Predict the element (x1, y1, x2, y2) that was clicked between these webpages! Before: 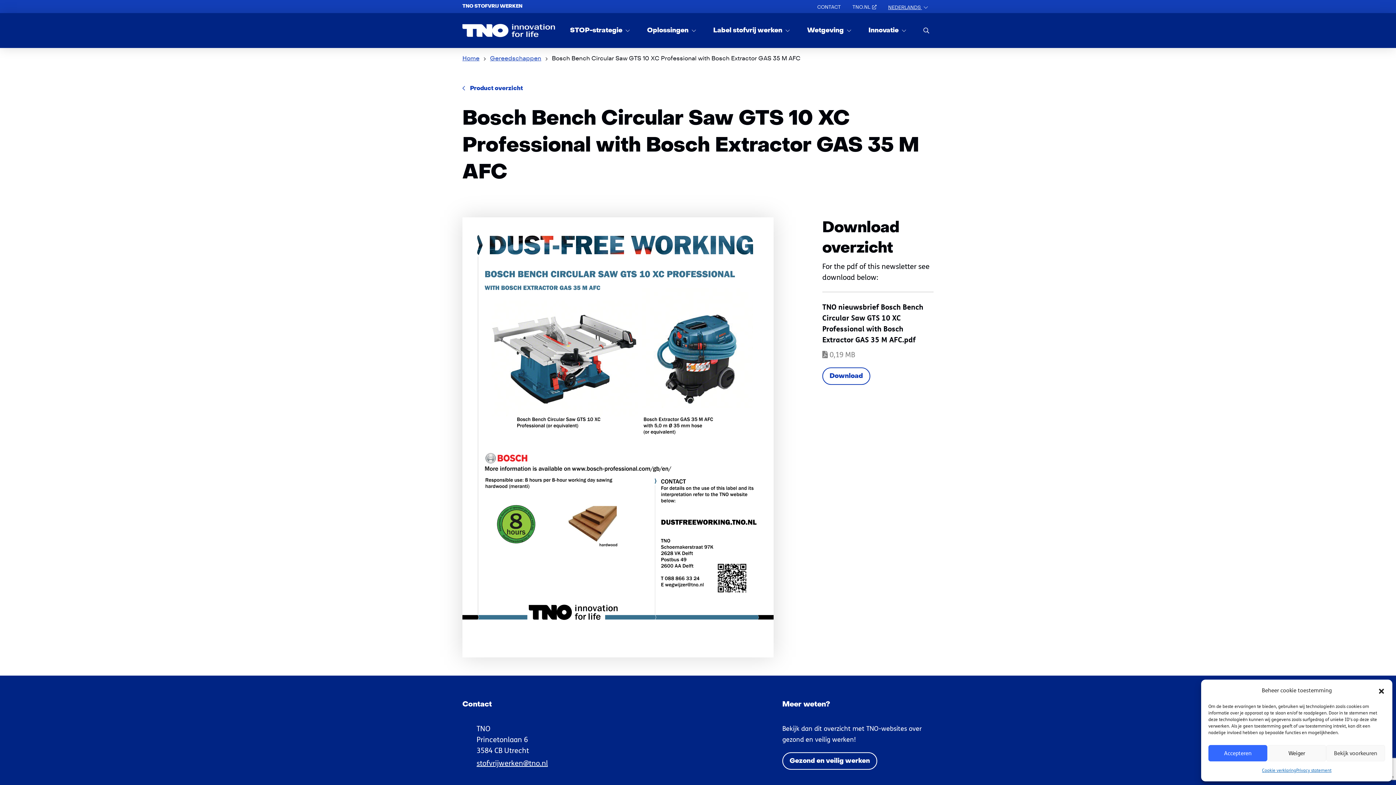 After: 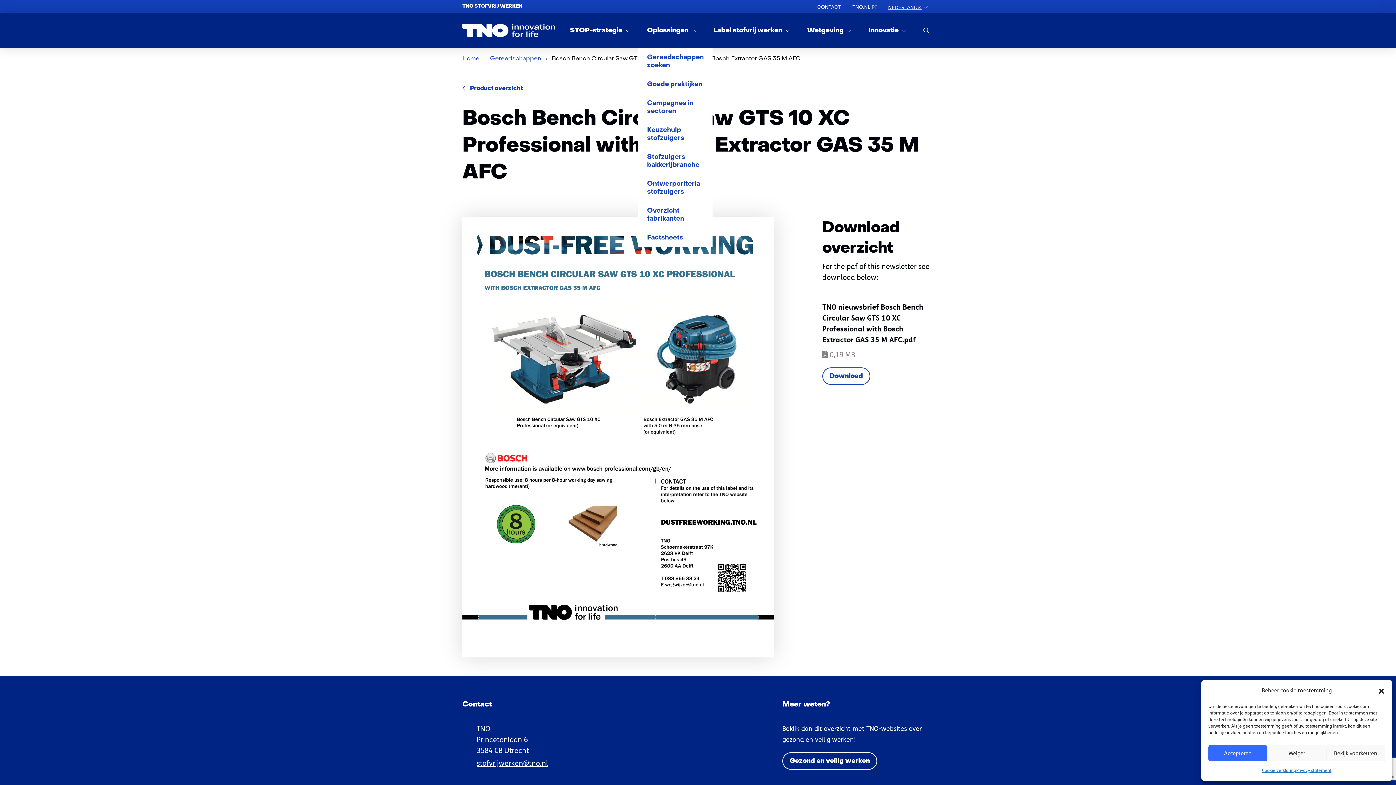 Action: label: Oplossingen  bbox: (638, 23, 704, 37)